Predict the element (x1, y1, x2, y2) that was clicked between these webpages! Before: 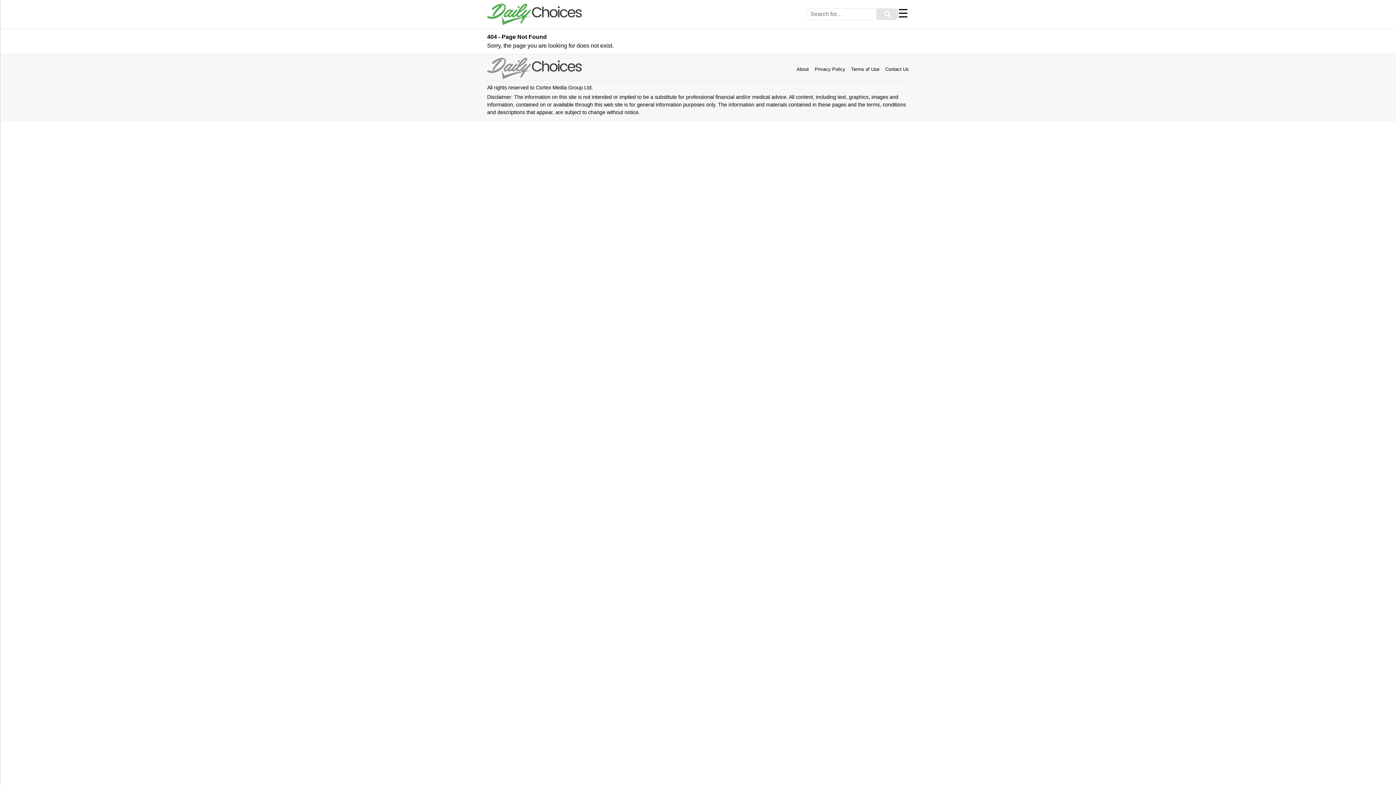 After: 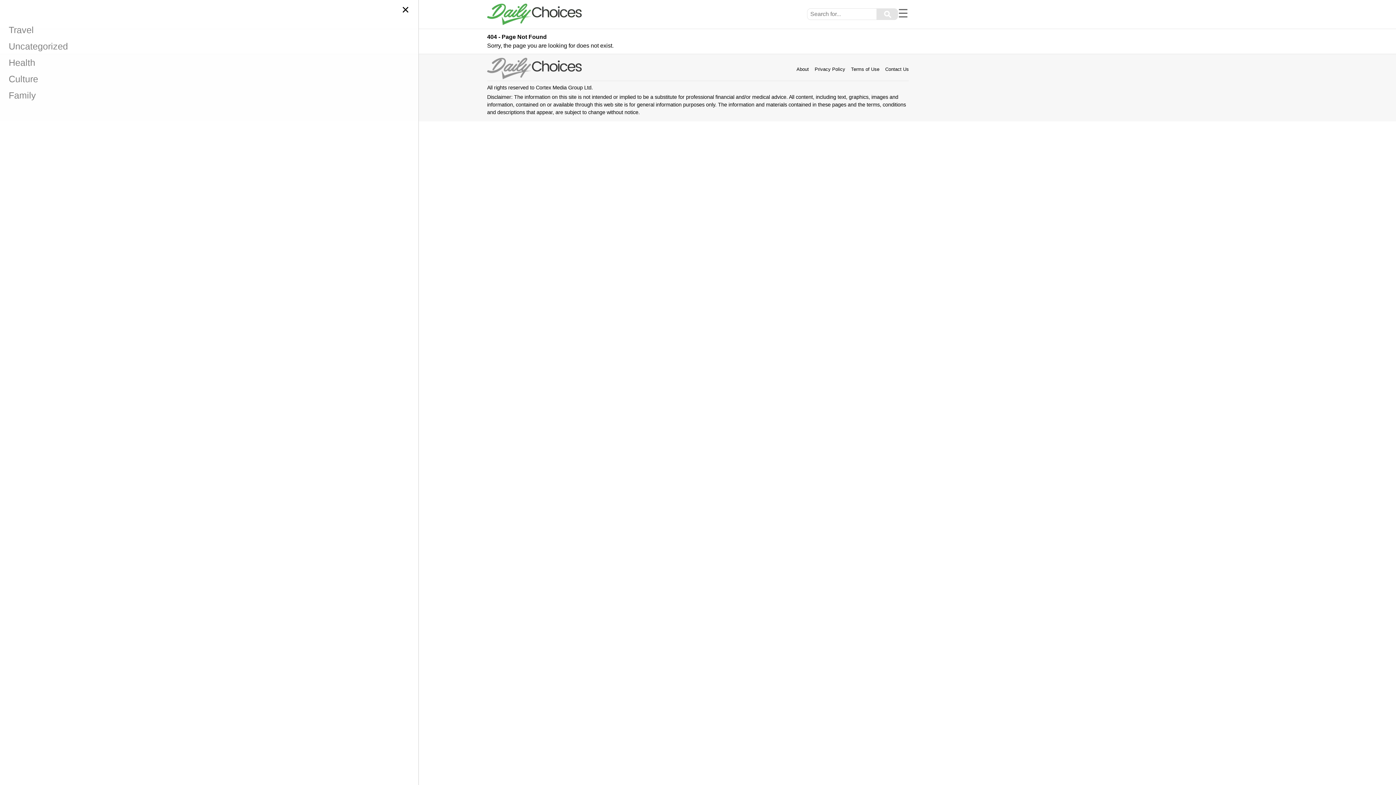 Action: label: Menu bbox: (898, 7, 908, 20)